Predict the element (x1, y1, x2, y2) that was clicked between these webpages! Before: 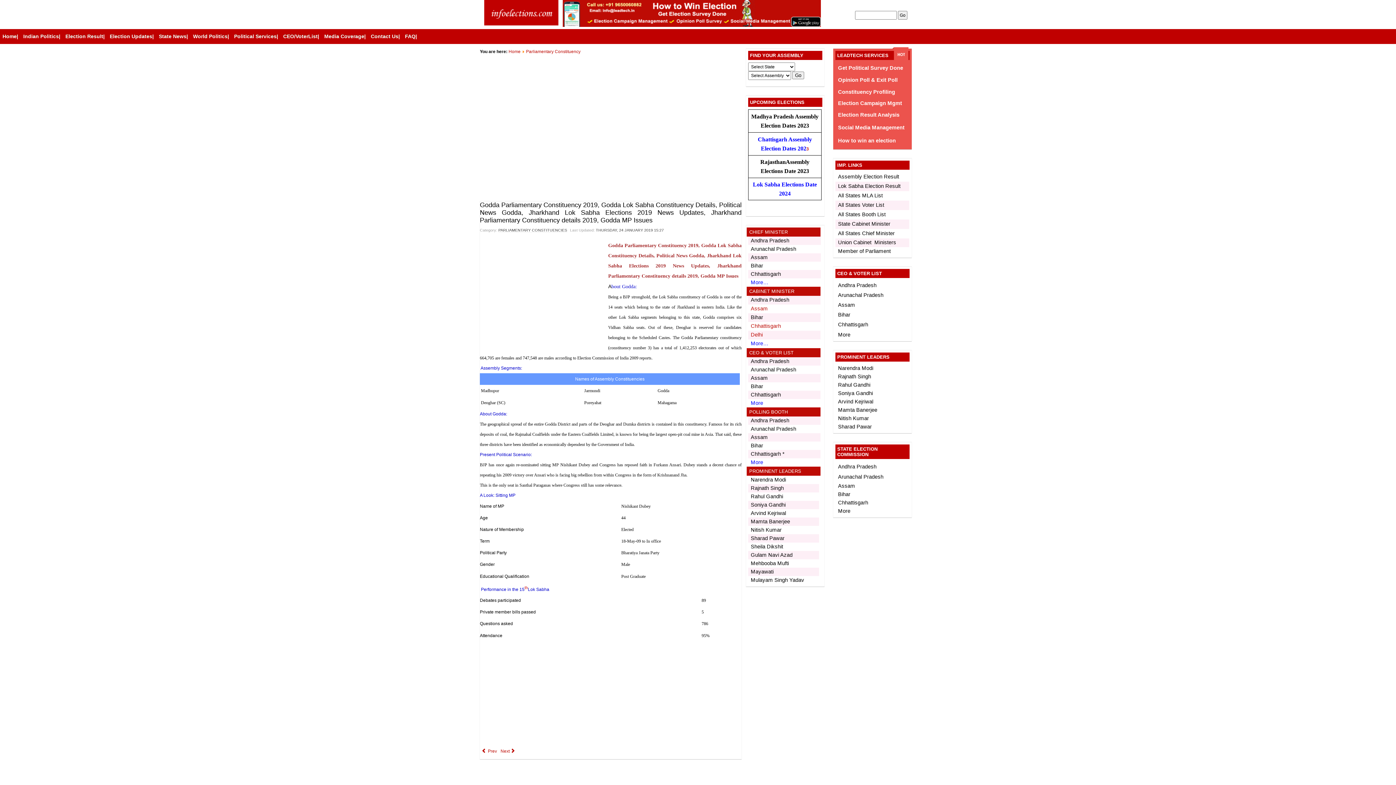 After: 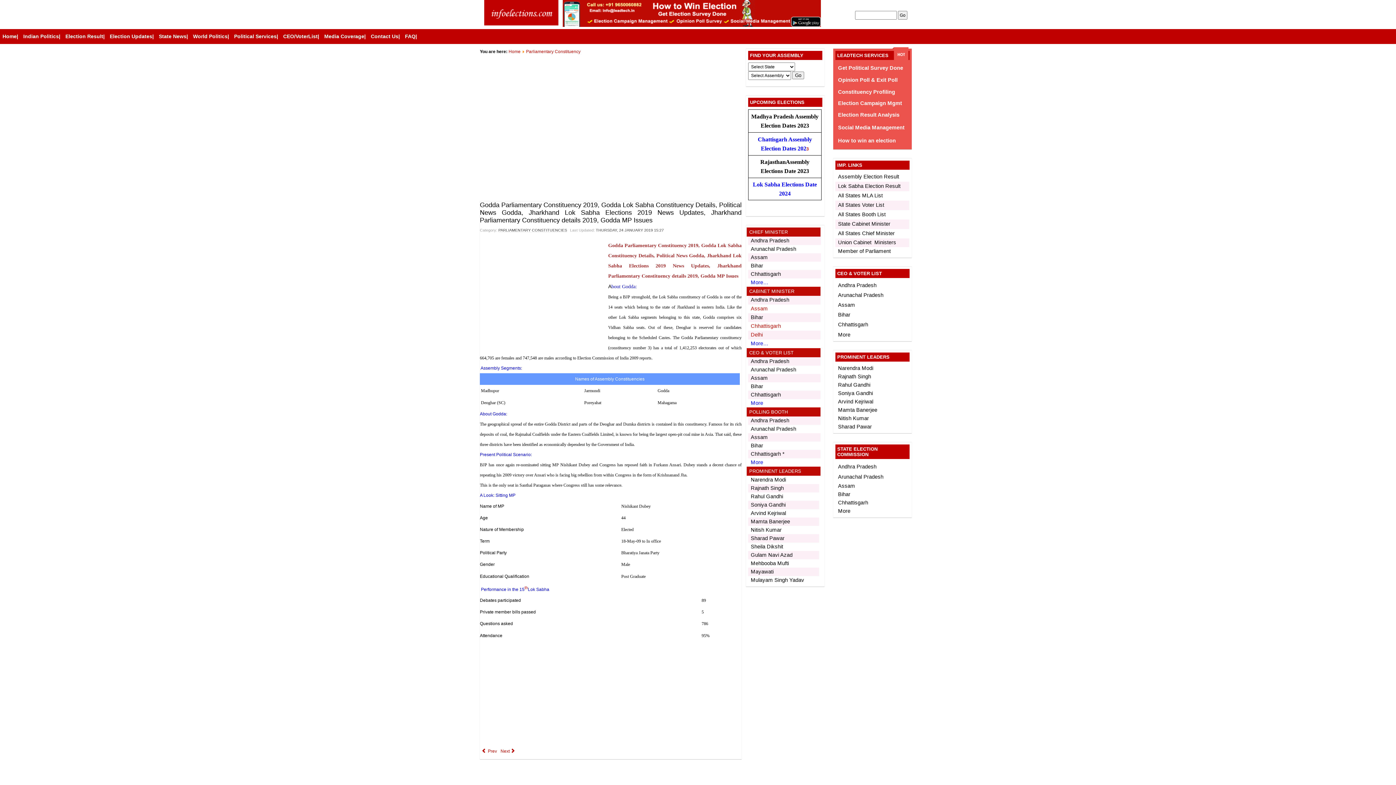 Action: label: Narendra Modi bbox: (750, 477, 786, 483)